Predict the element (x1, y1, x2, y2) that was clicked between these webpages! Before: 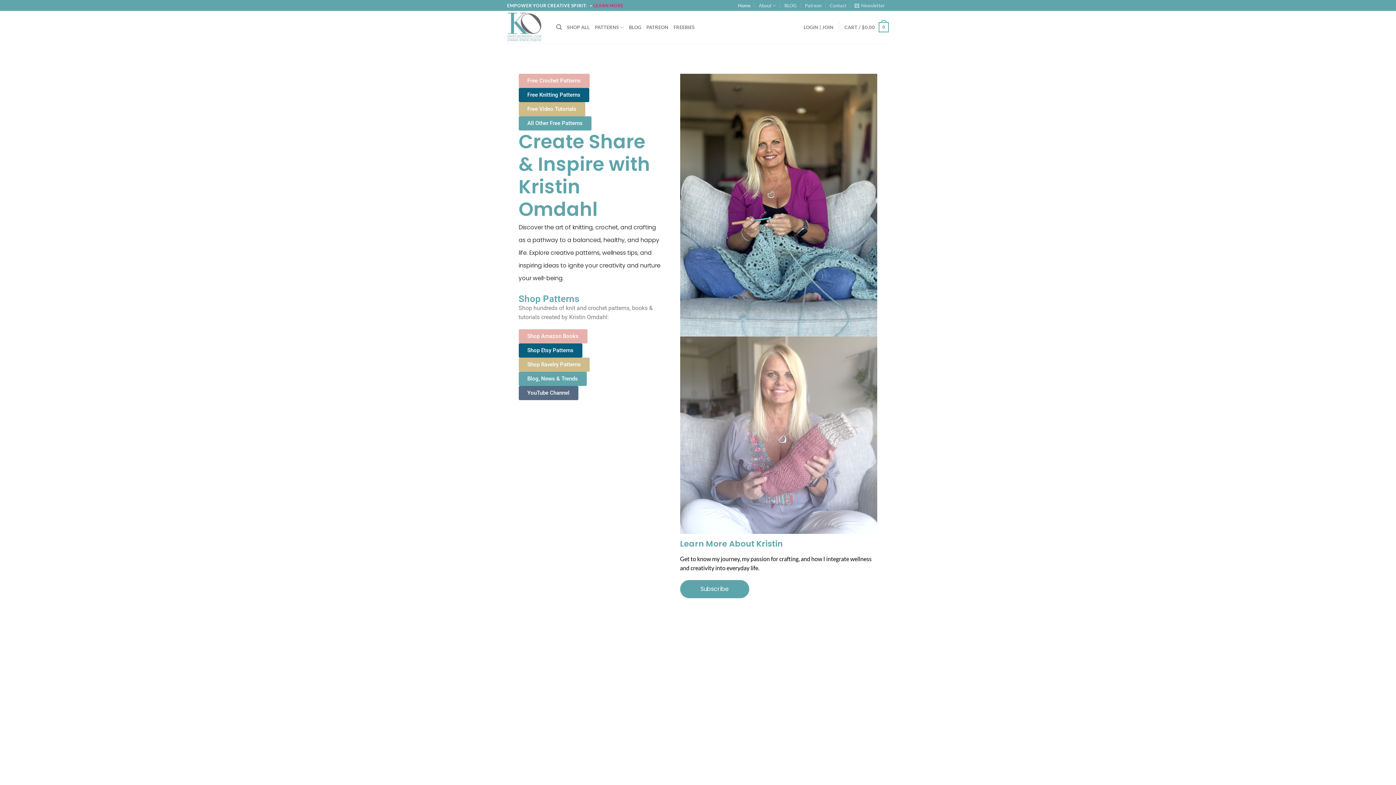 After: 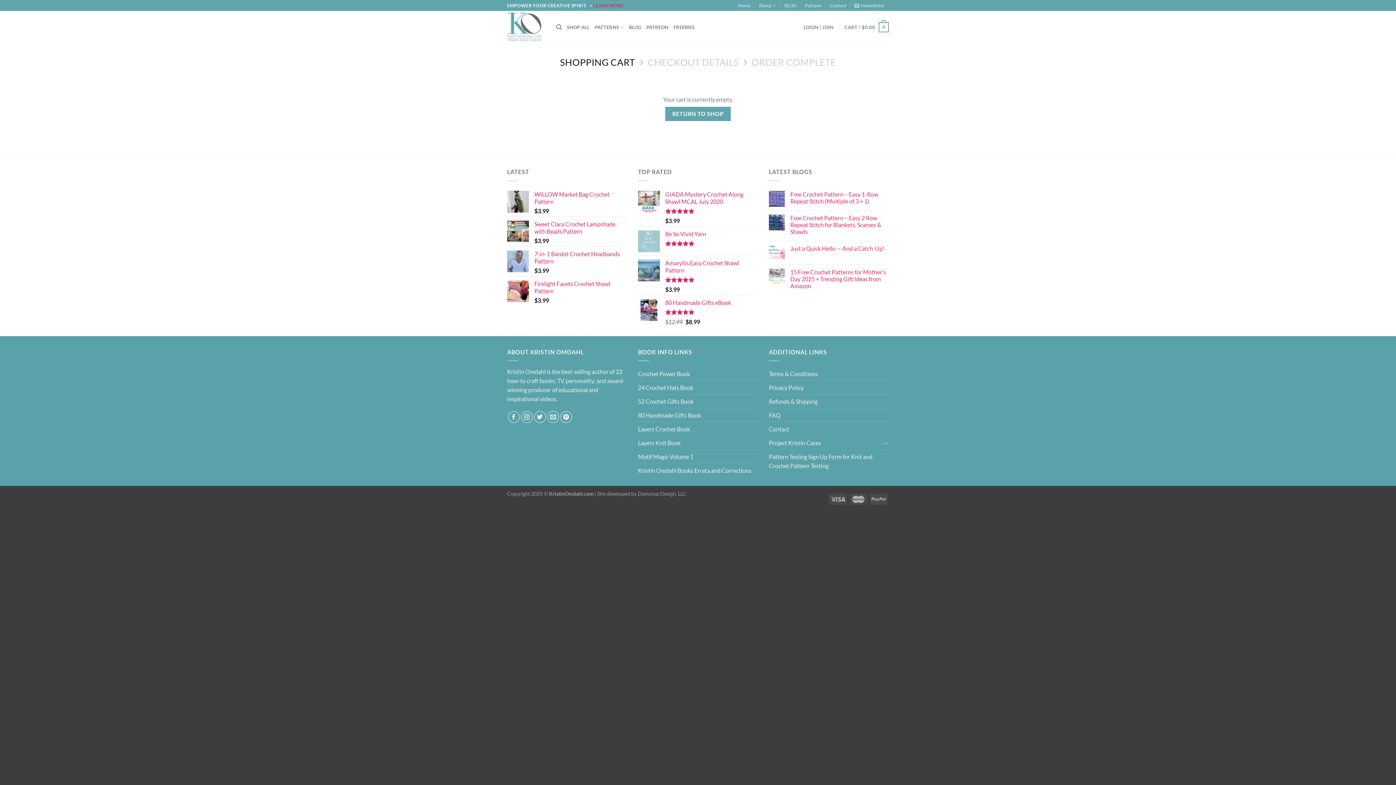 Action: bbox: (844, 17, 889, 37) label: CART / $0.00
0